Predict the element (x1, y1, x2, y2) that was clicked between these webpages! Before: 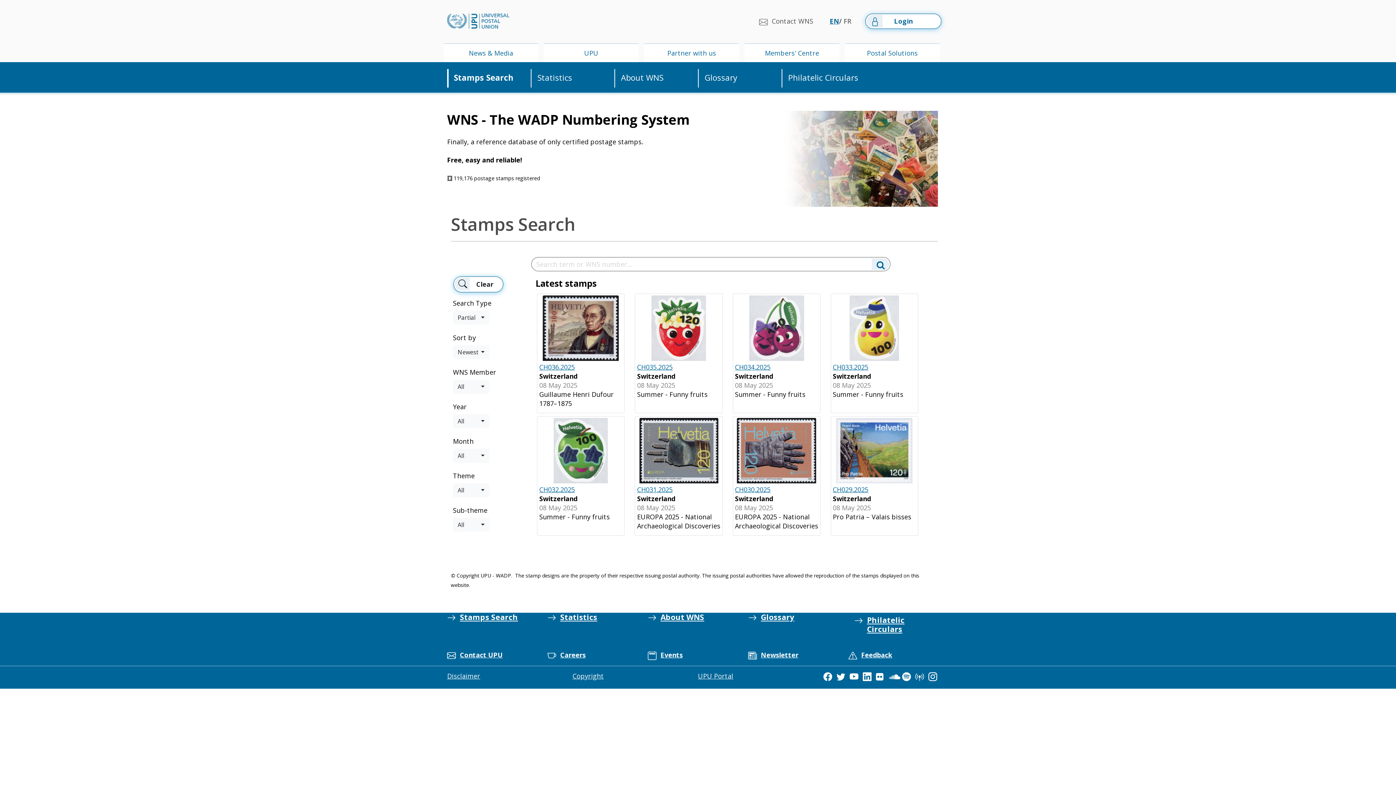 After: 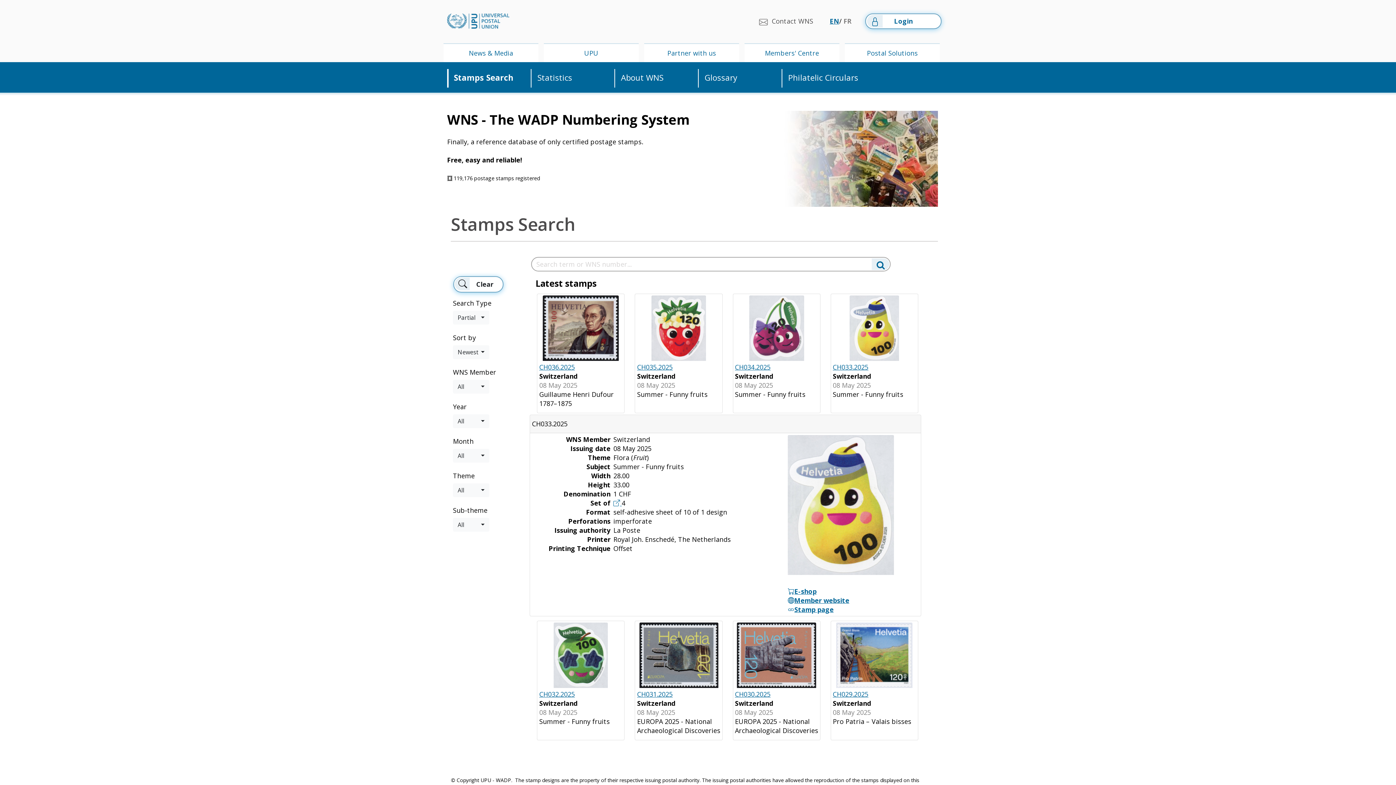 Action: bbox: (849, 323, 899, 331)